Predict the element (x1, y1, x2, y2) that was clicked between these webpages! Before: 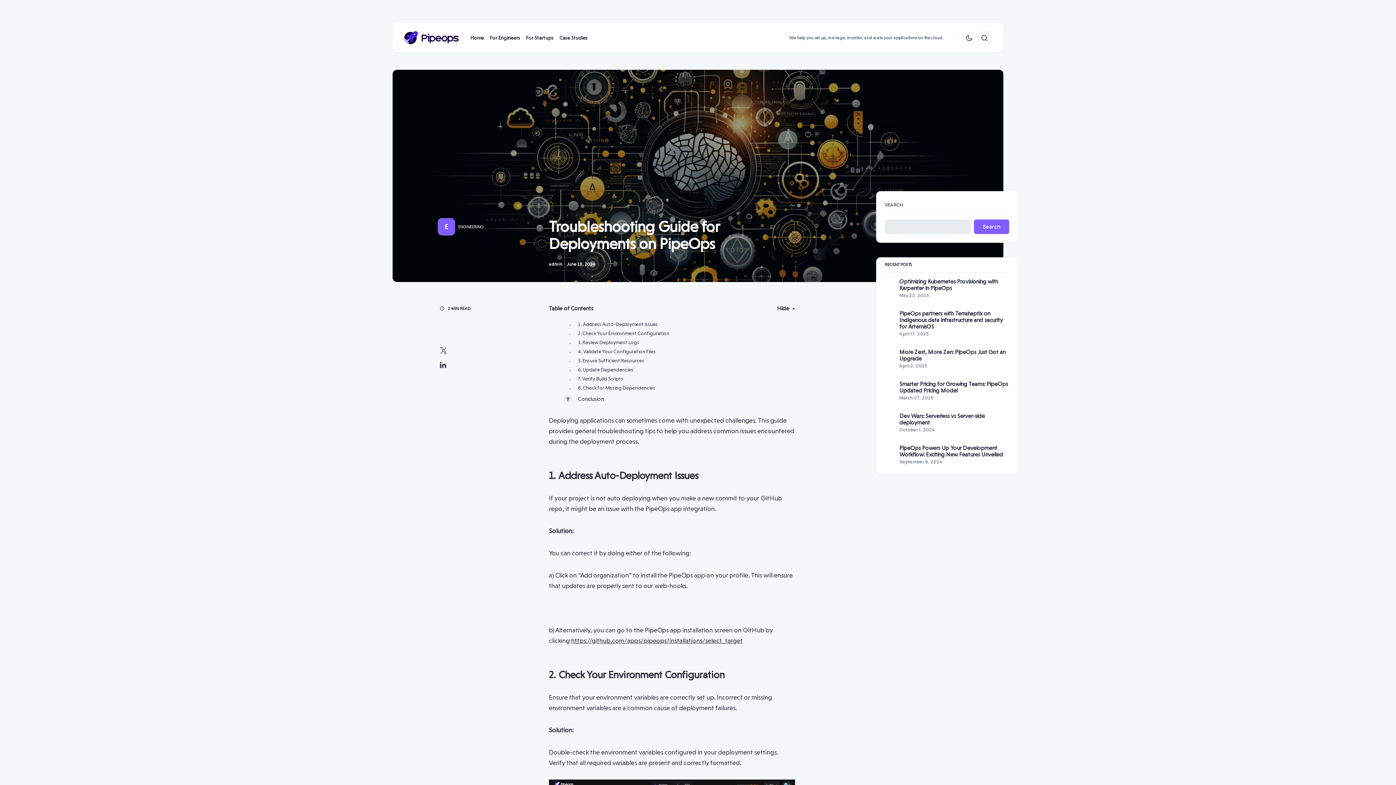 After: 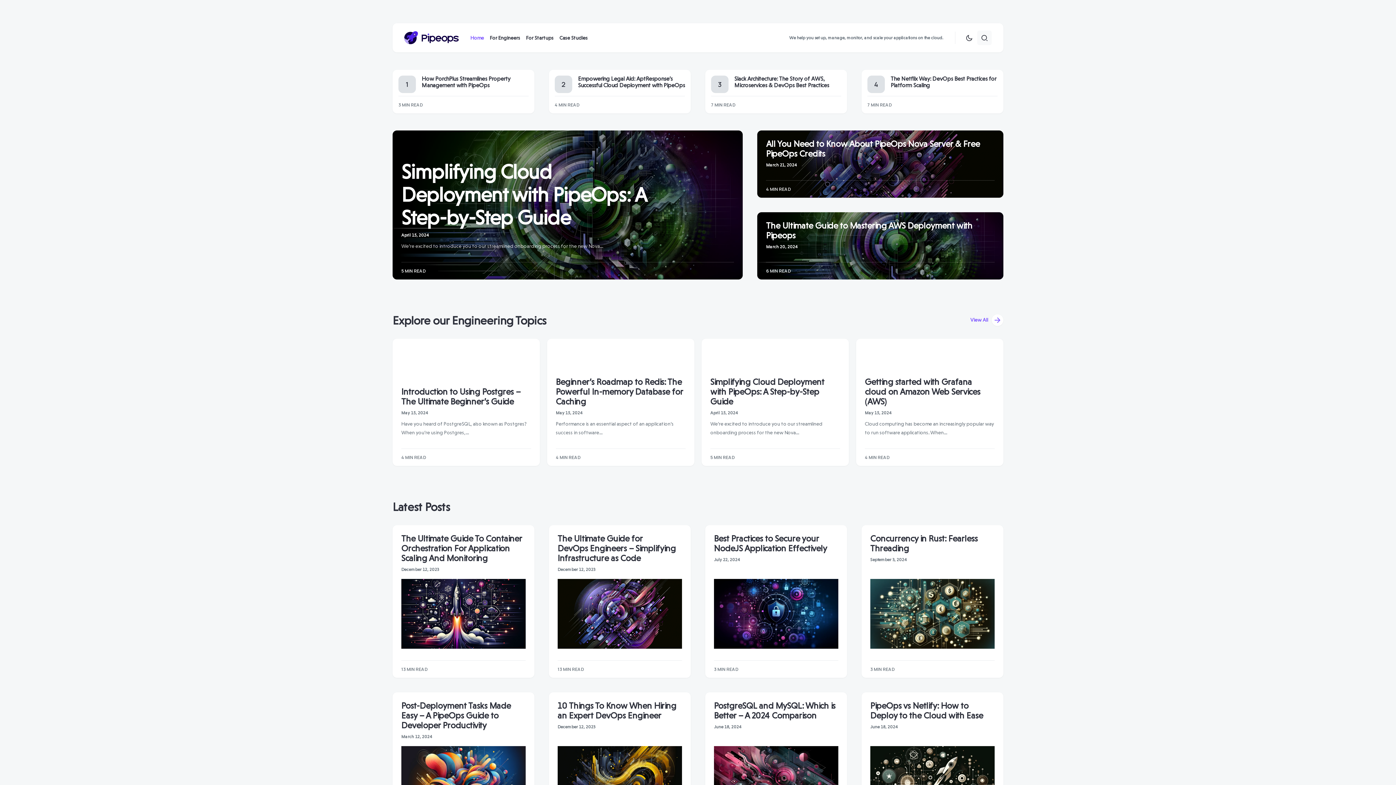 Action: bbox: (404, 31, 458, 44)